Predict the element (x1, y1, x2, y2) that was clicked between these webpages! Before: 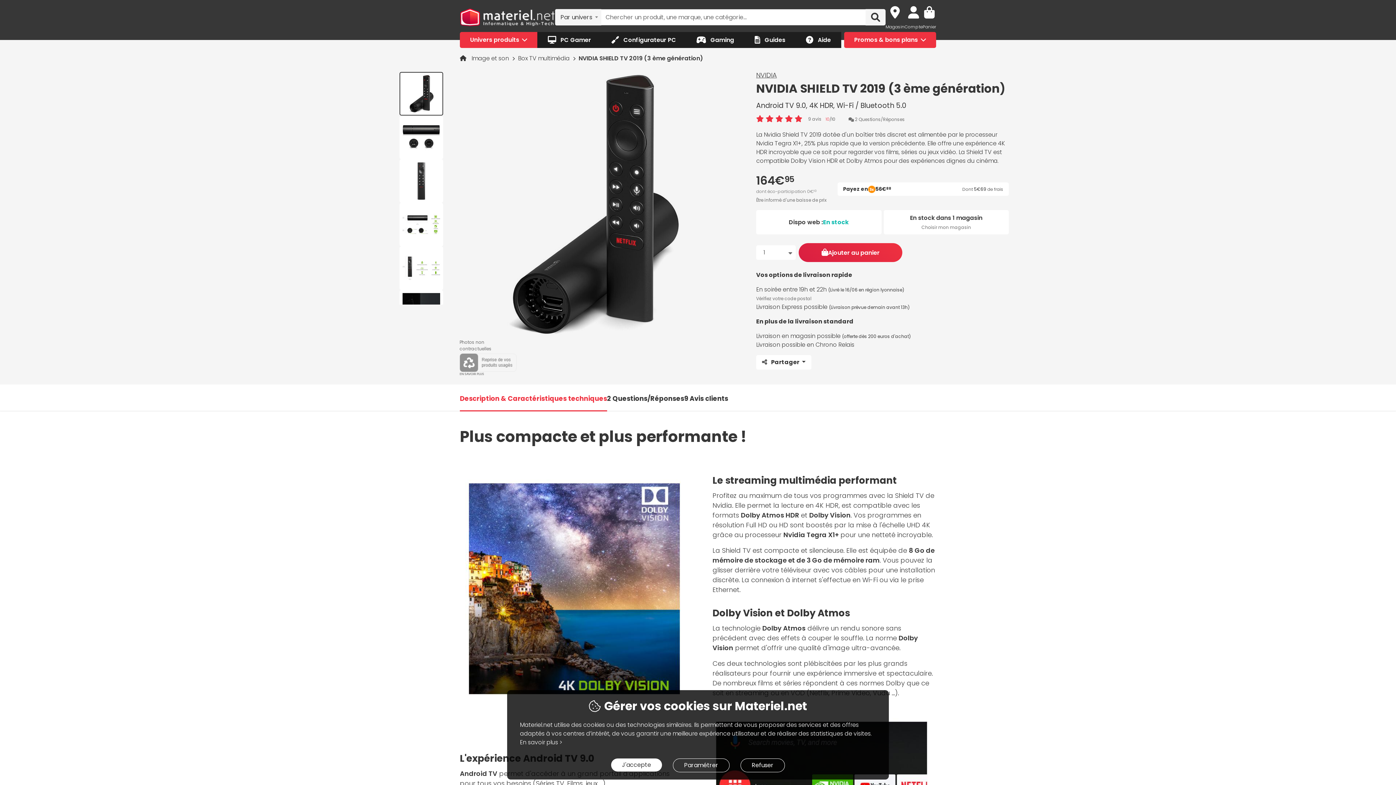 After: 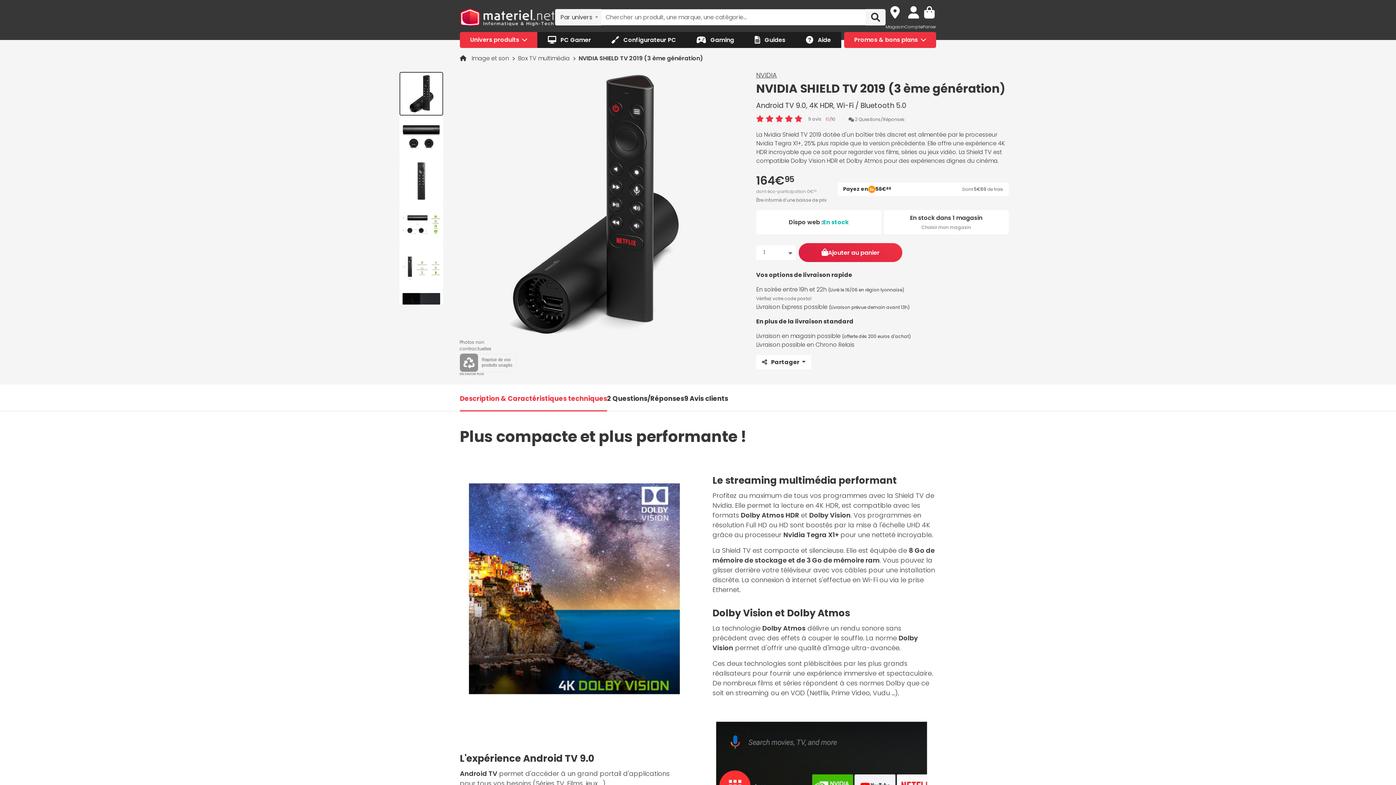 Action: bbox: (611, 758, 662, 772) label: J'accepte